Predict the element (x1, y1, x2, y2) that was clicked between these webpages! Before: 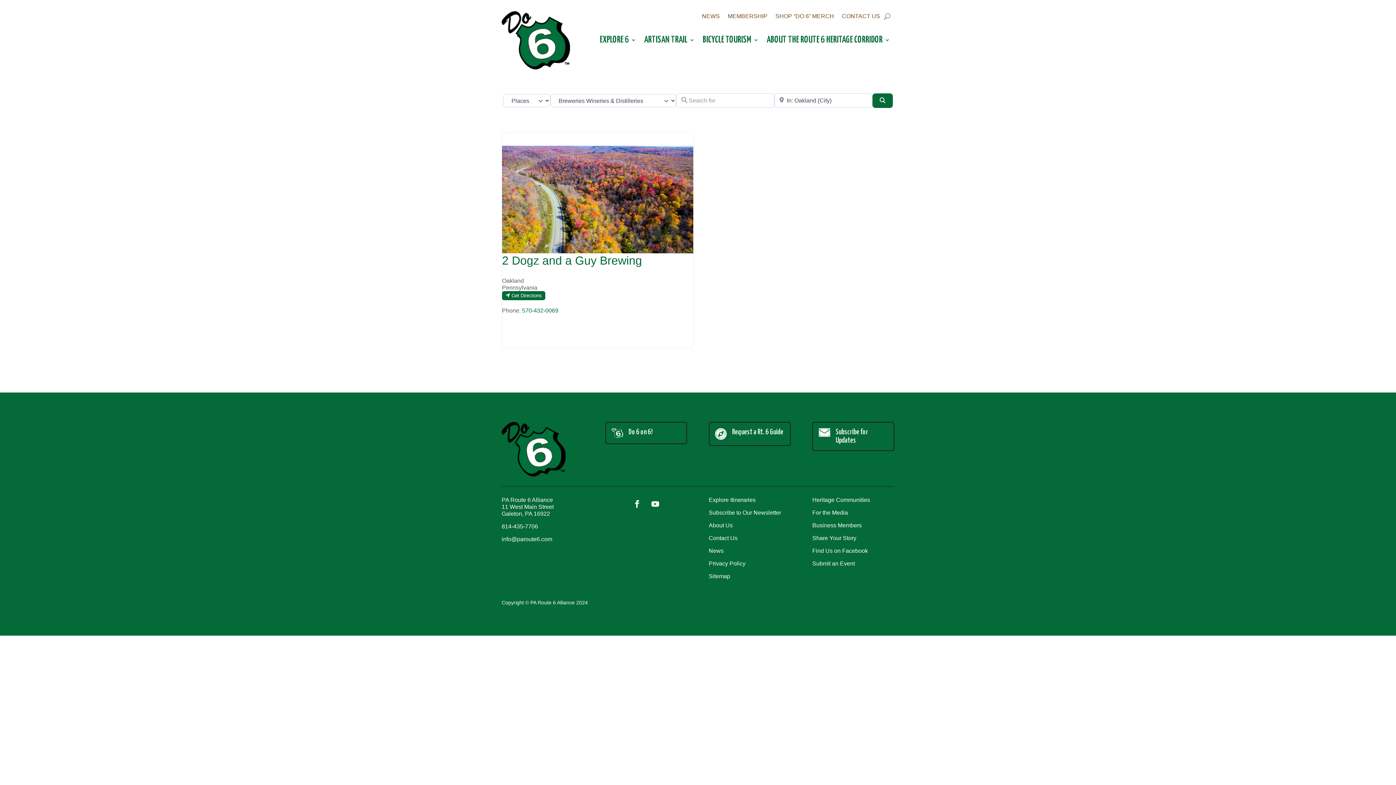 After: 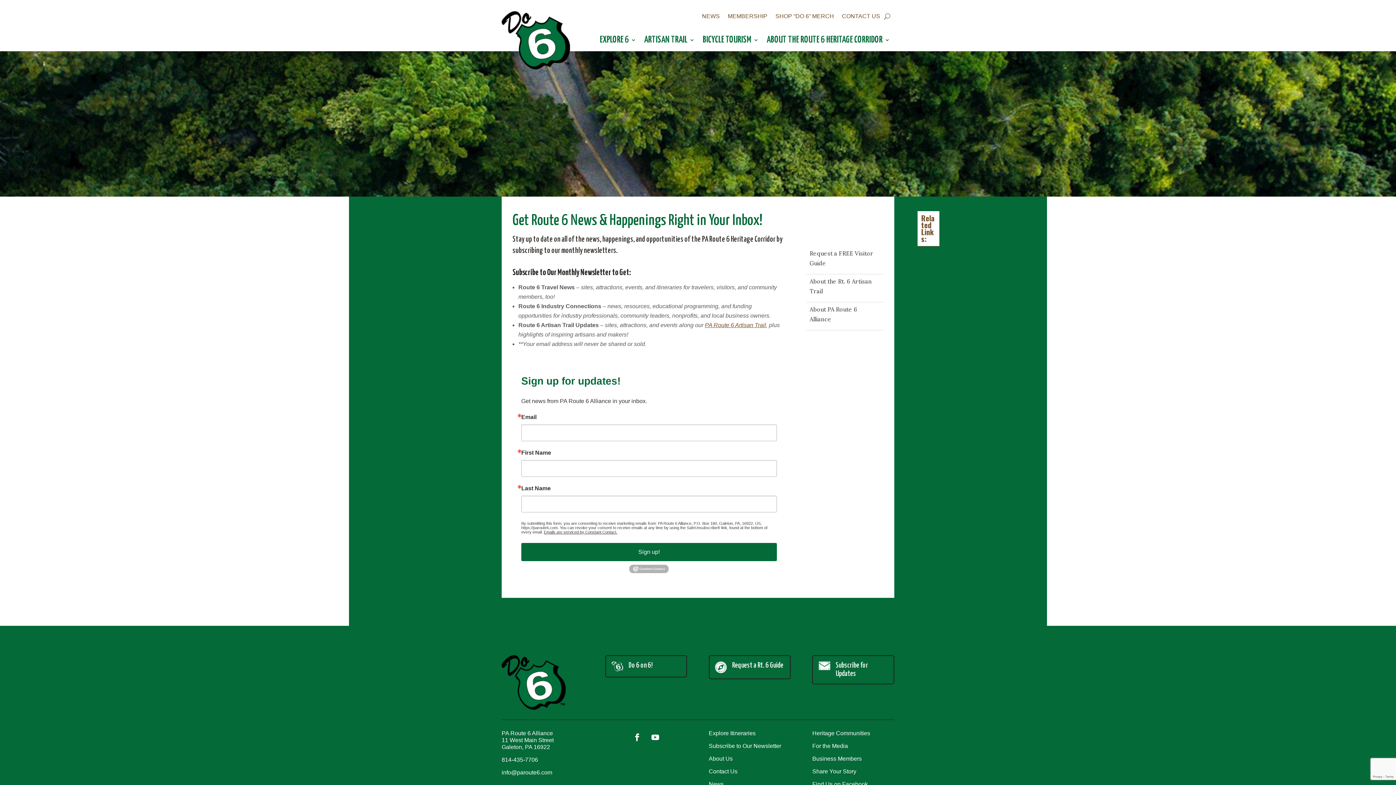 Action: bbox: (818, 428, 830, 437)